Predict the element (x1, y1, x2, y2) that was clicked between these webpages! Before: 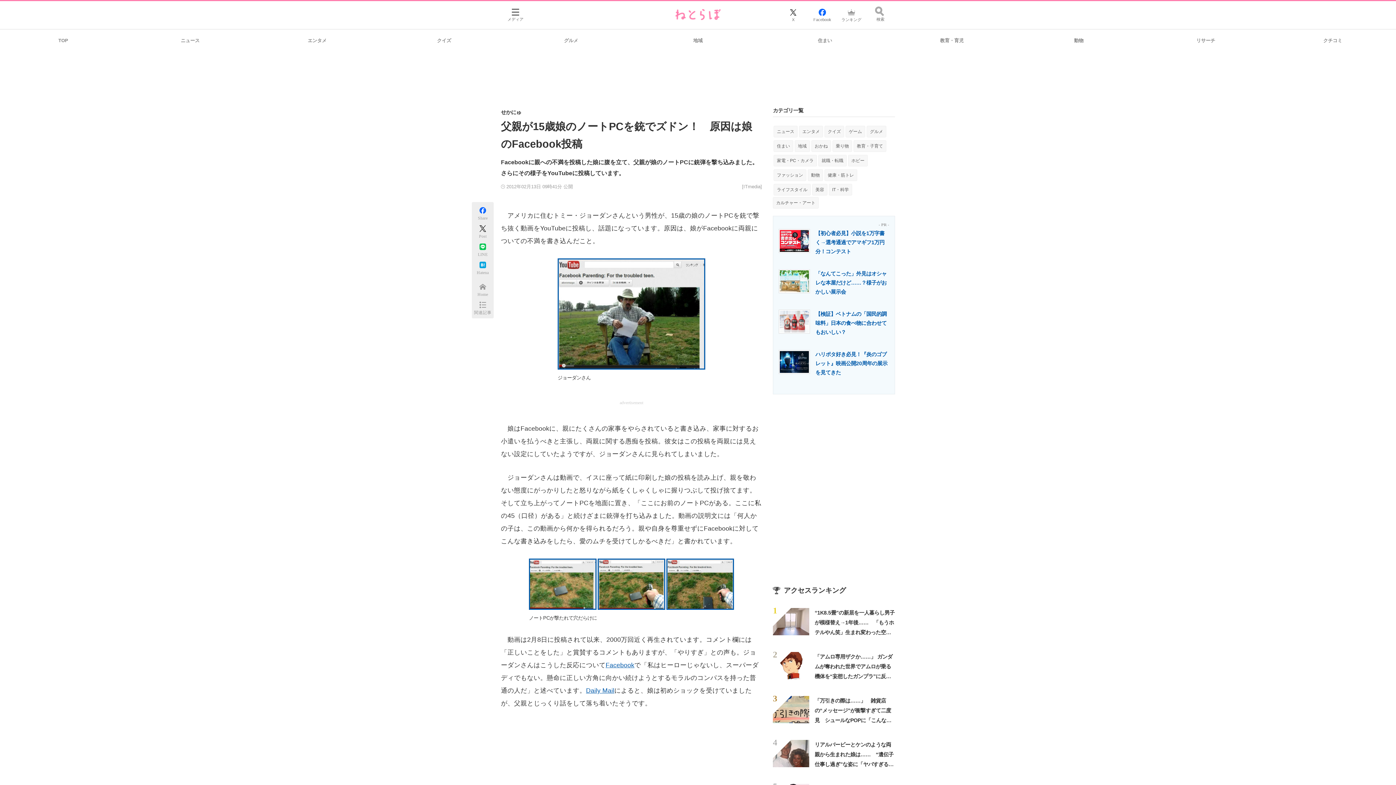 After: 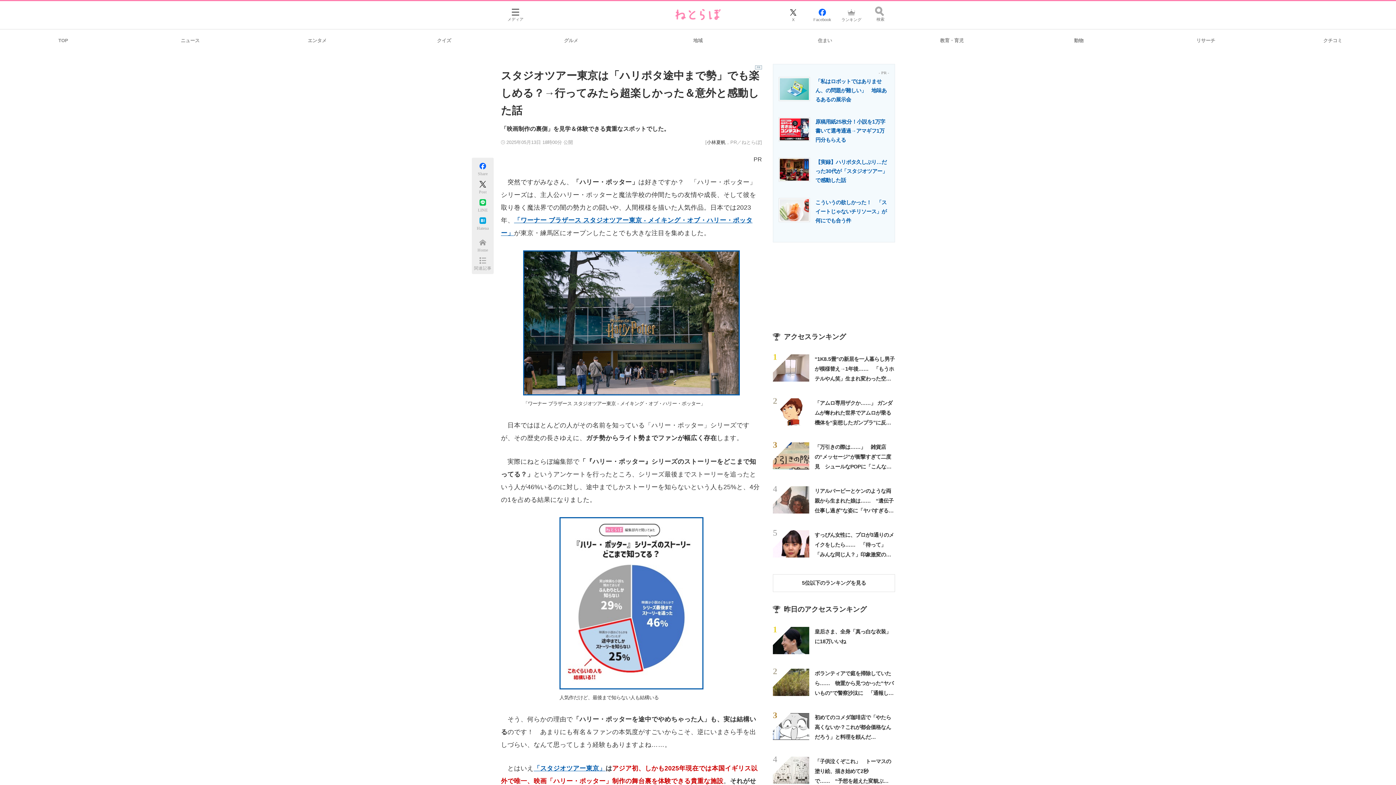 Action: bbox: (778, 350, 889, 379) label: ハリポタ好き必見！『炎のゴブレット』映画公開20周年の展示を見てきた
	